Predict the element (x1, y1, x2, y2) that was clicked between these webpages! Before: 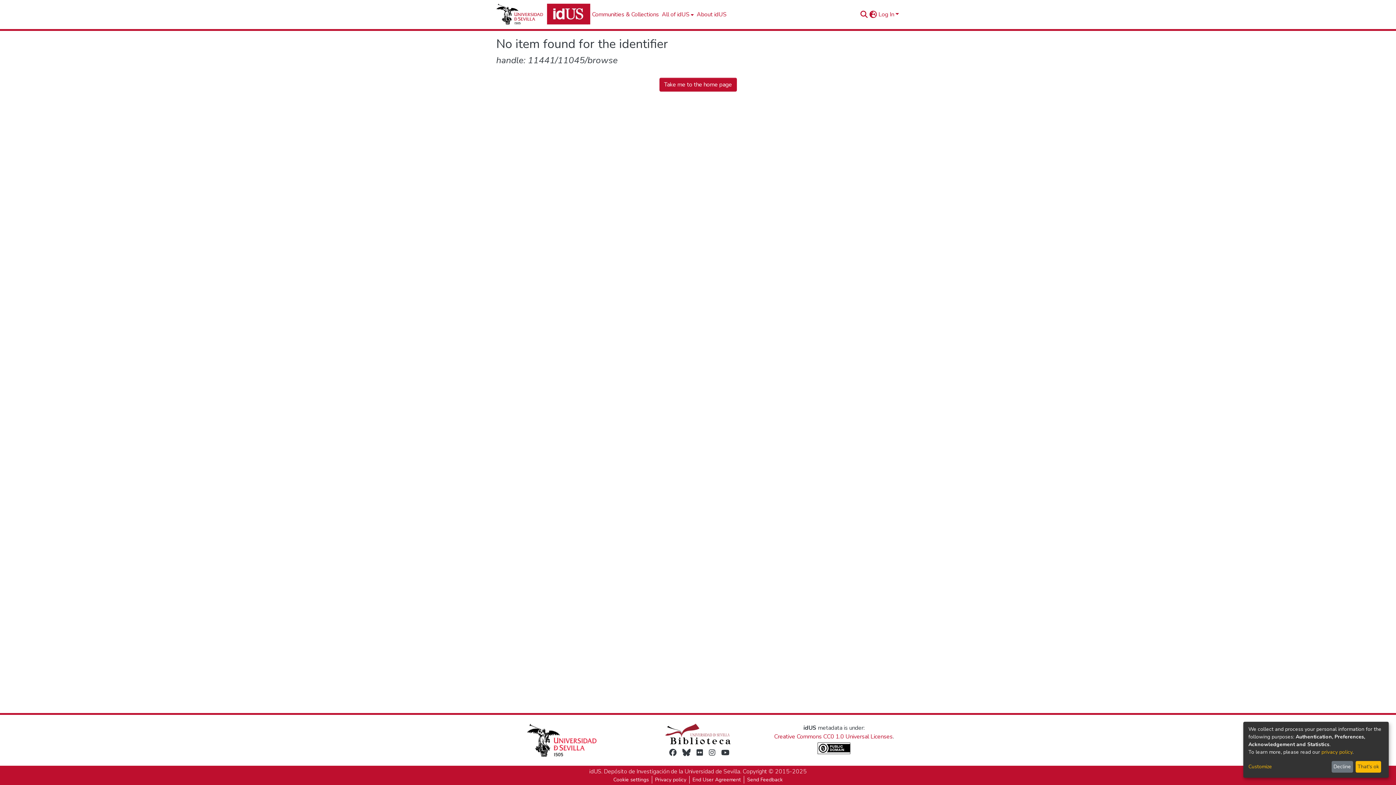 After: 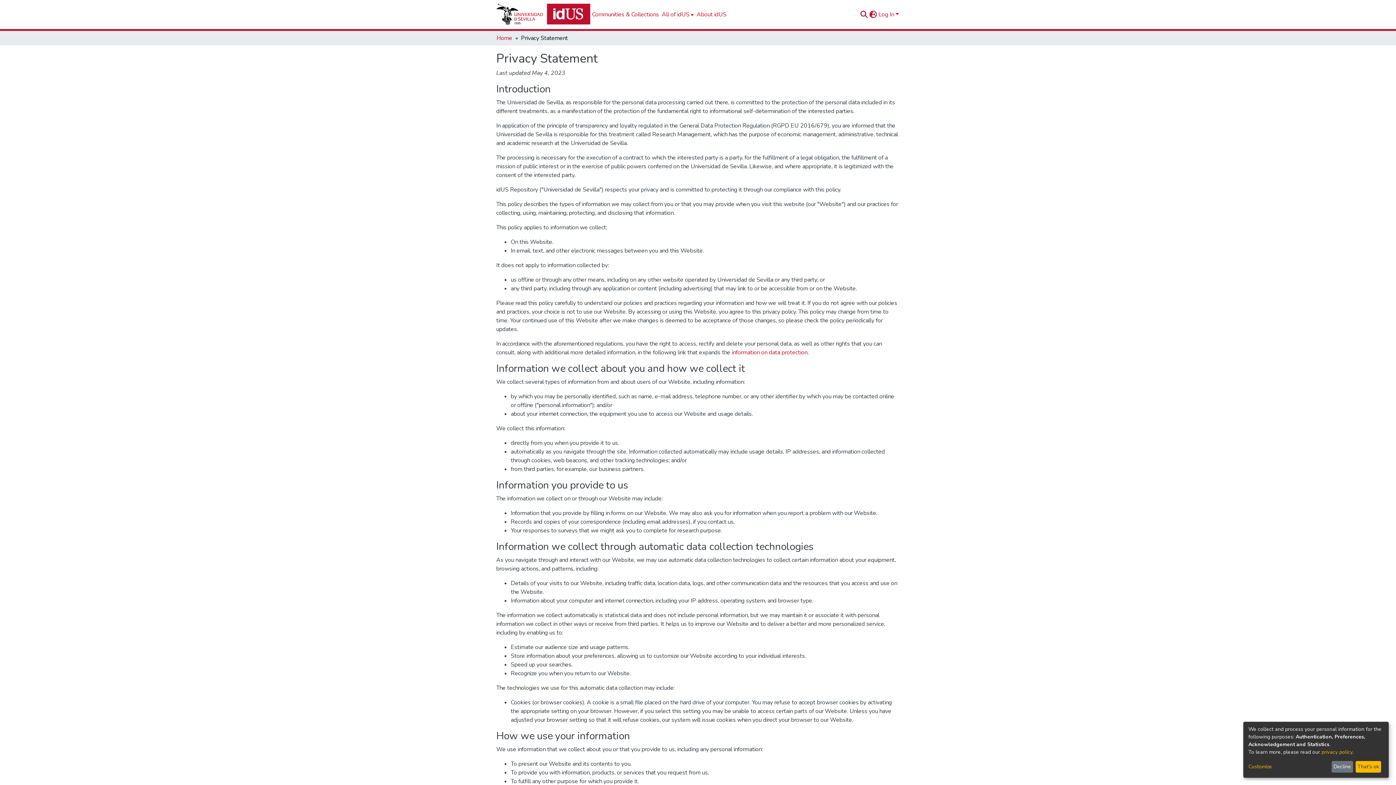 Action: label: privacy policy bbox: (1321, 749, 1352, 755)